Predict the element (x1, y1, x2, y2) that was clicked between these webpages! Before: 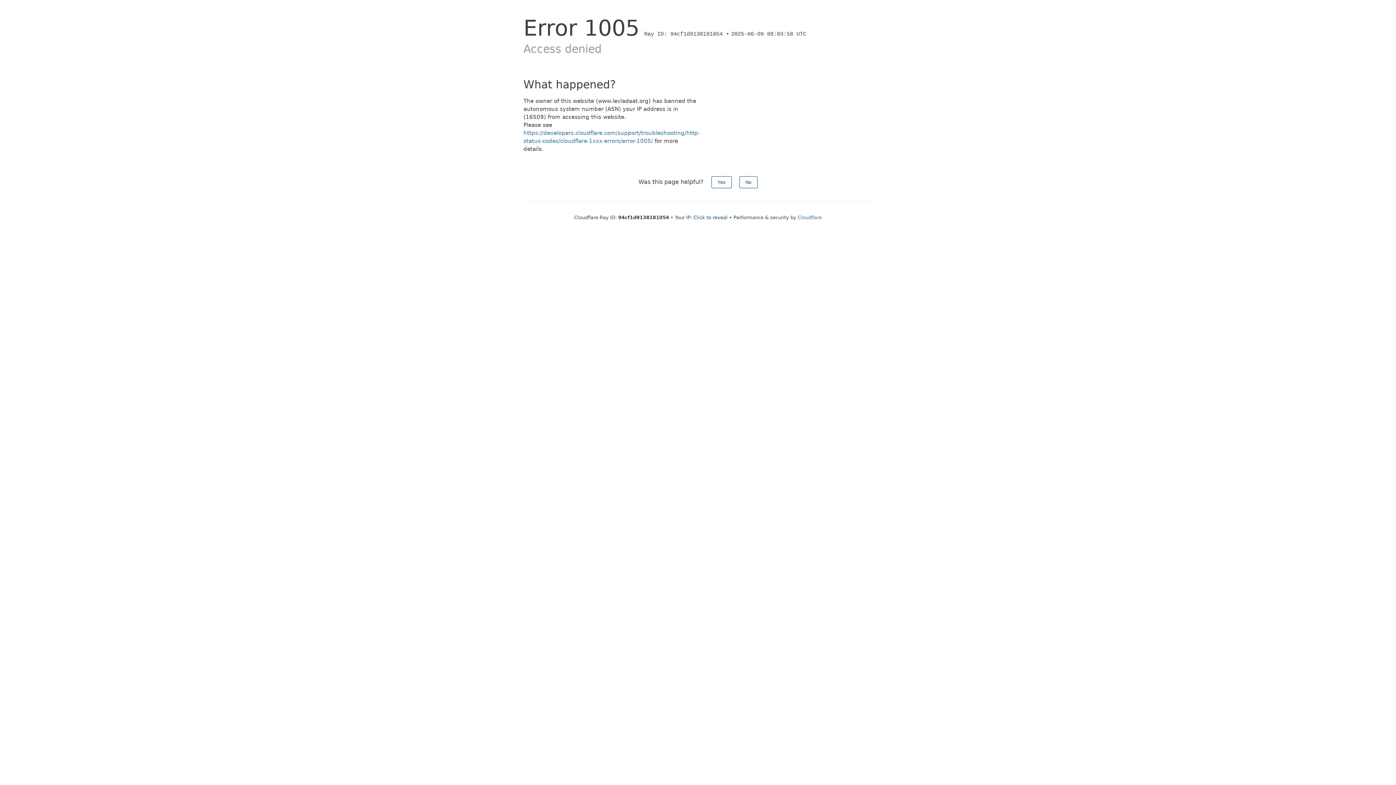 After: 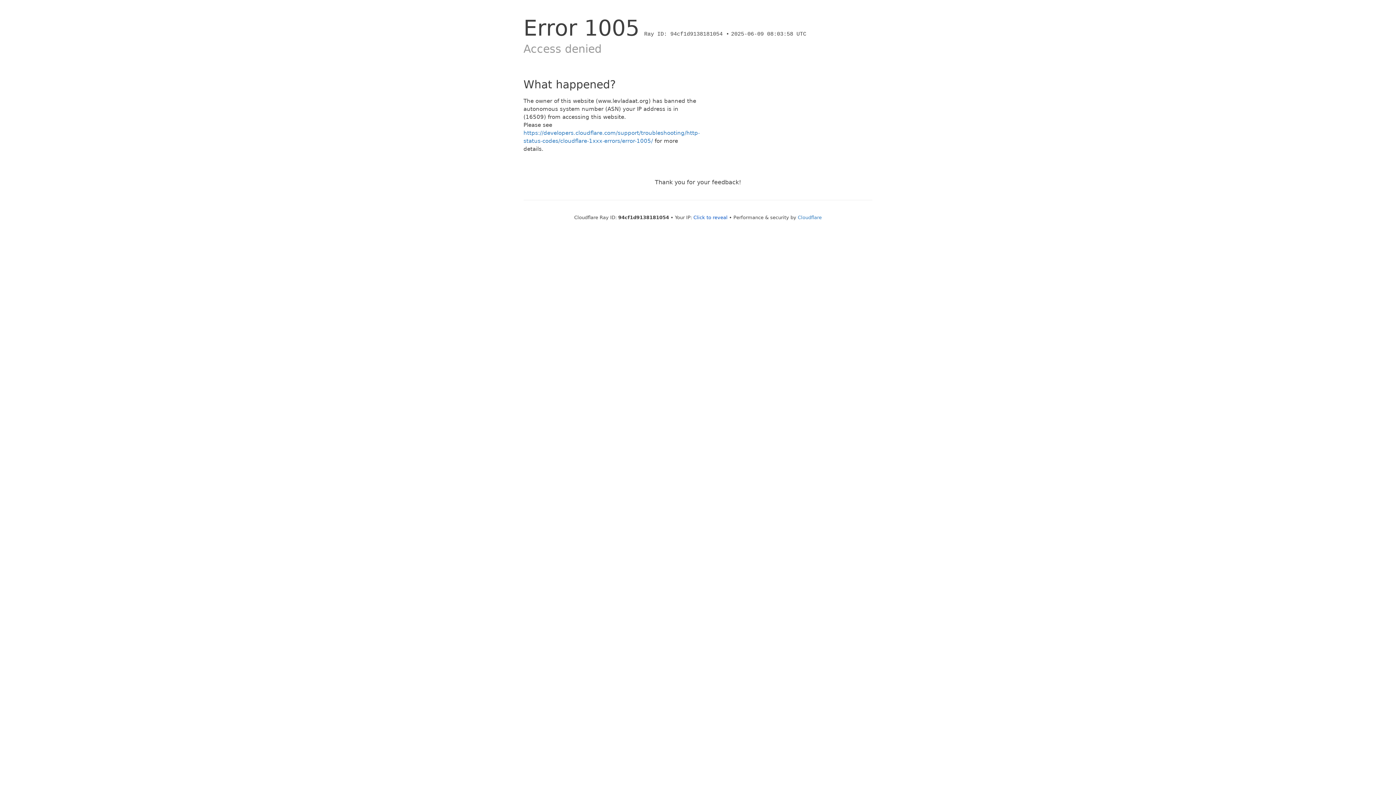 Action: label: No bbox: (739, 176, 757, 188)